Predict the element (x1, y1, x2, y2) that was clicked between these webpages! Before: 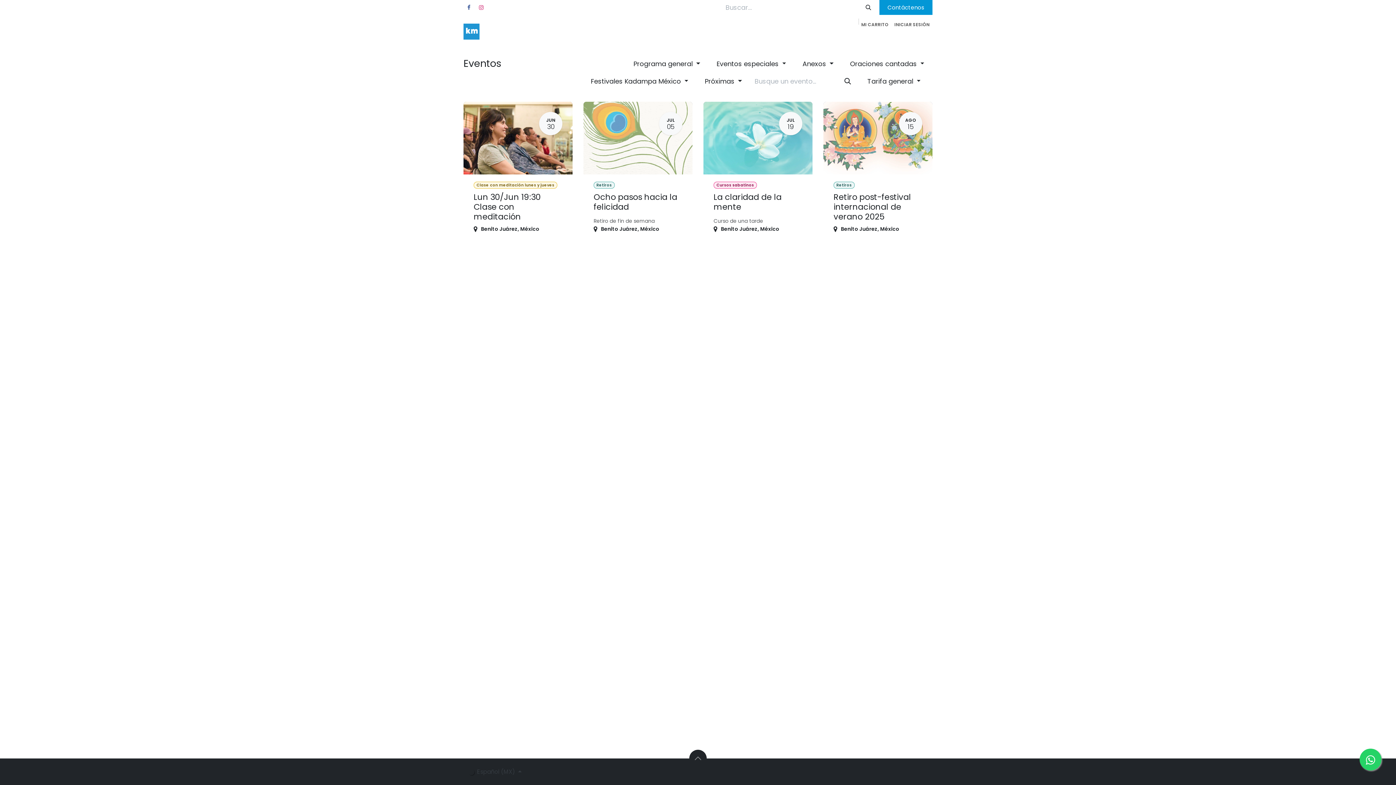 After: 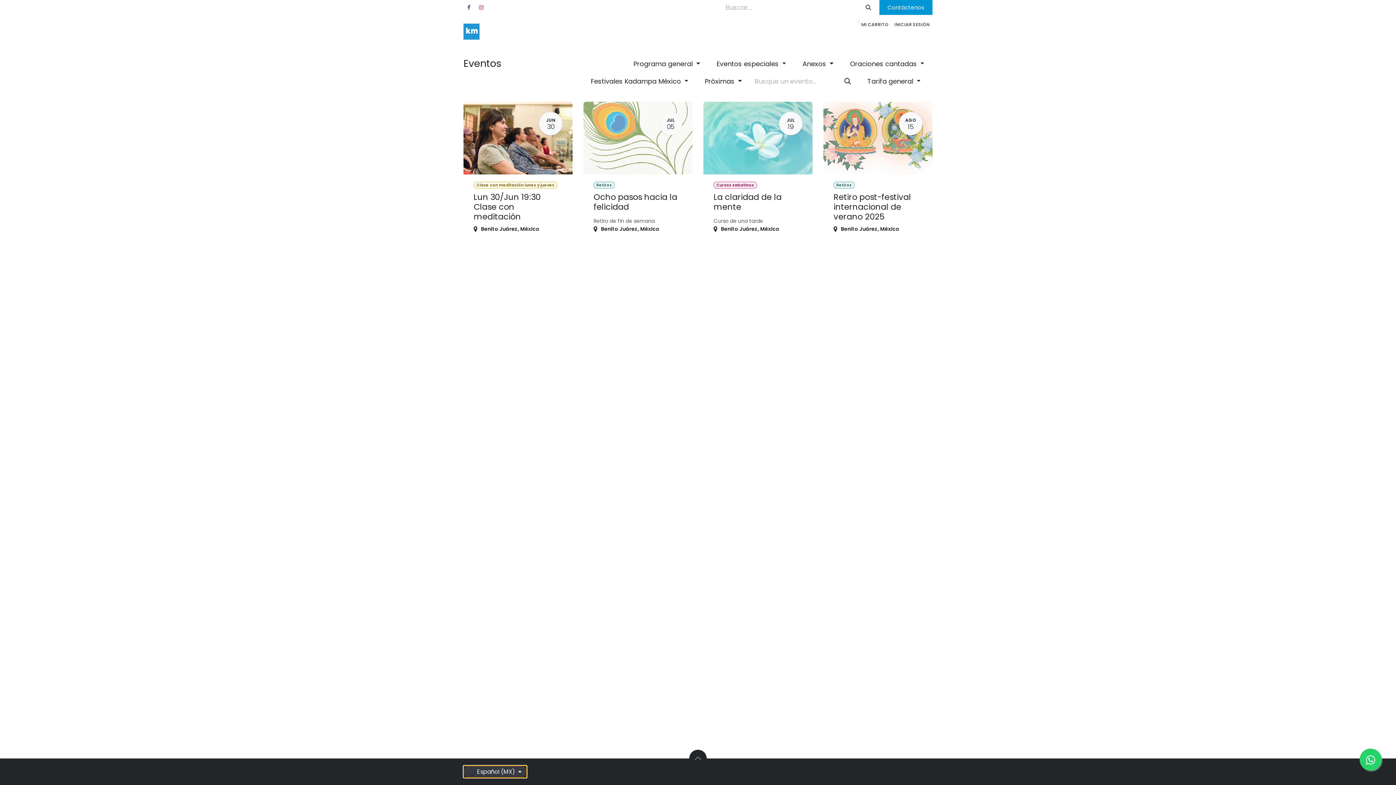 Action: label:  Español (MX)  bbox: (463, 766, 526, 778)